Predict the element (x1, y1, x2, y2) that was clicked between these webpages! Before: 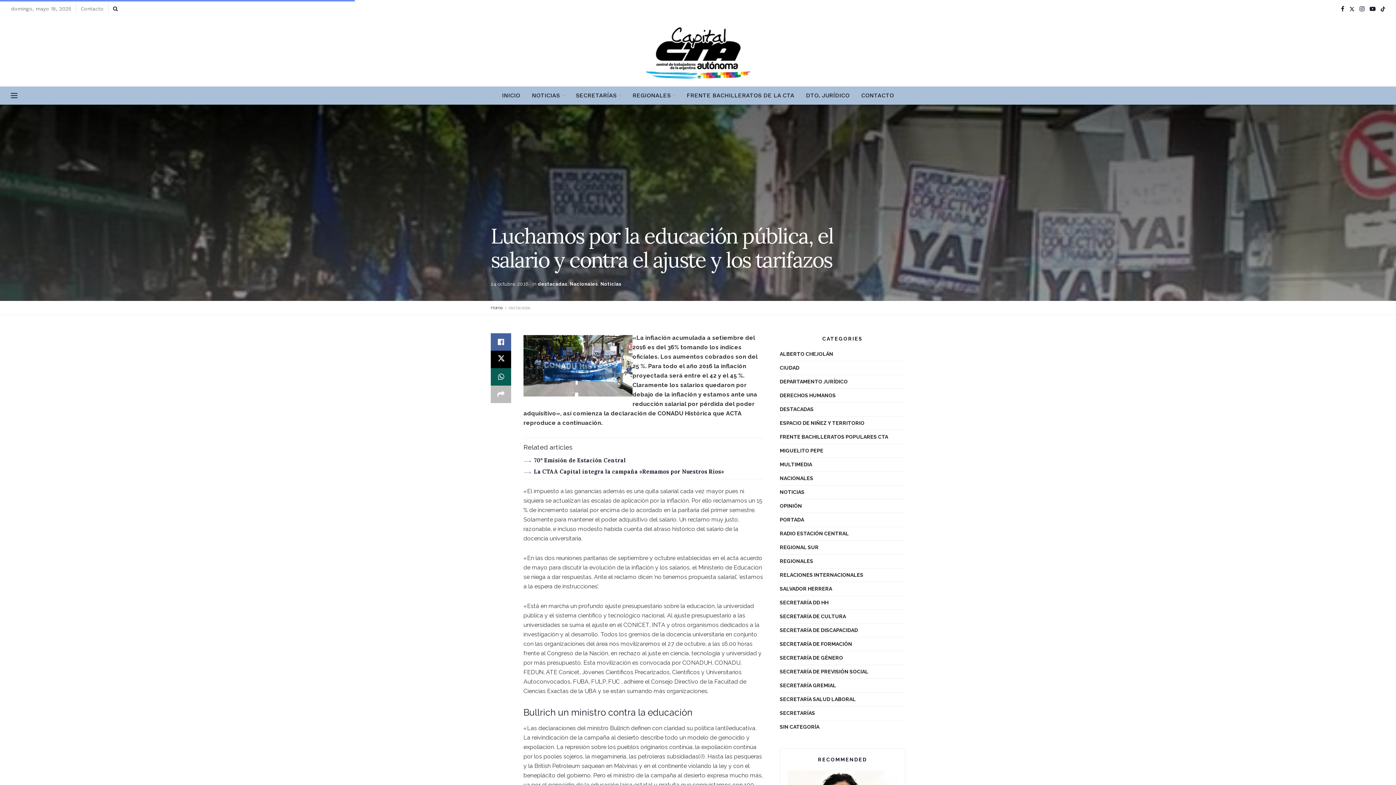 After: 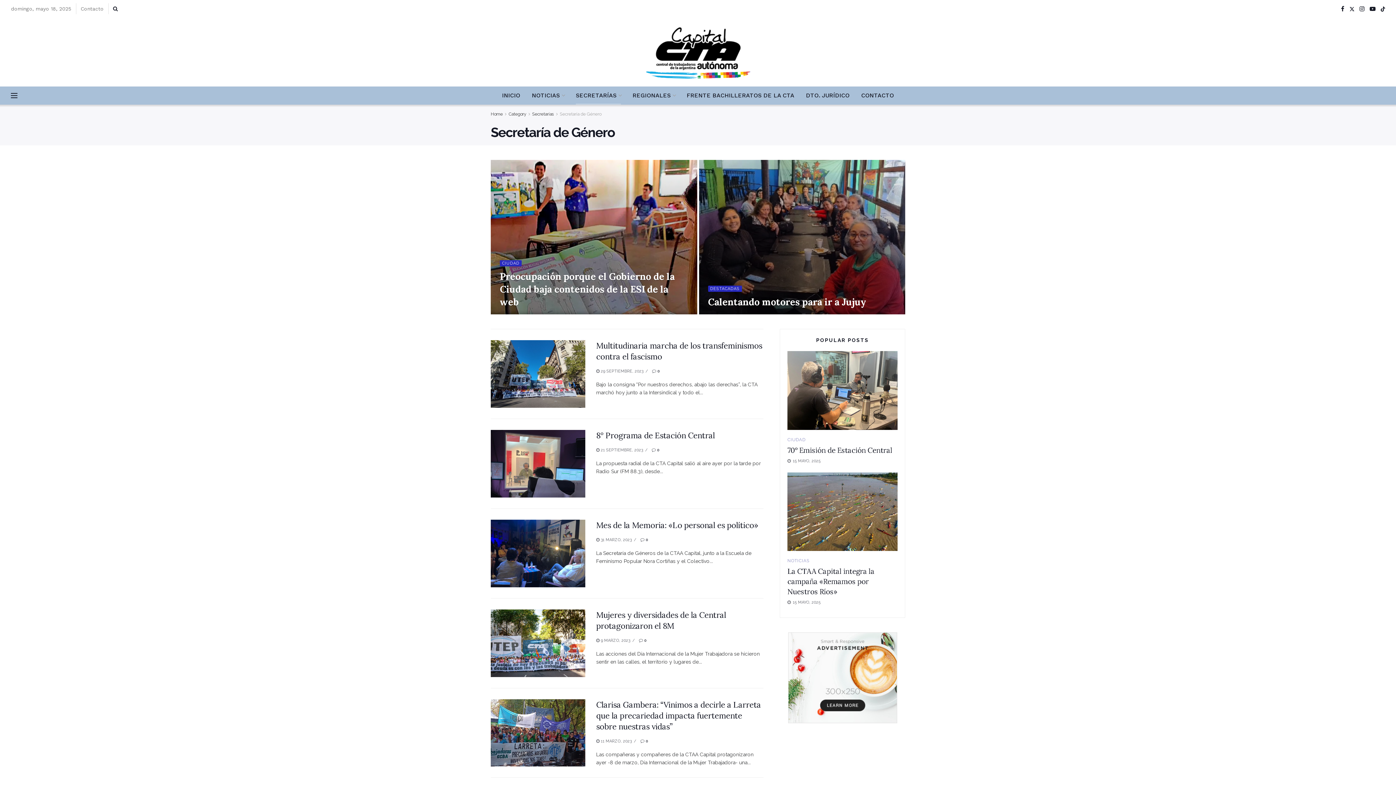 Action: bbox: (780, 653, 843, 662) label: SECRETARÍA DE GÉNERO